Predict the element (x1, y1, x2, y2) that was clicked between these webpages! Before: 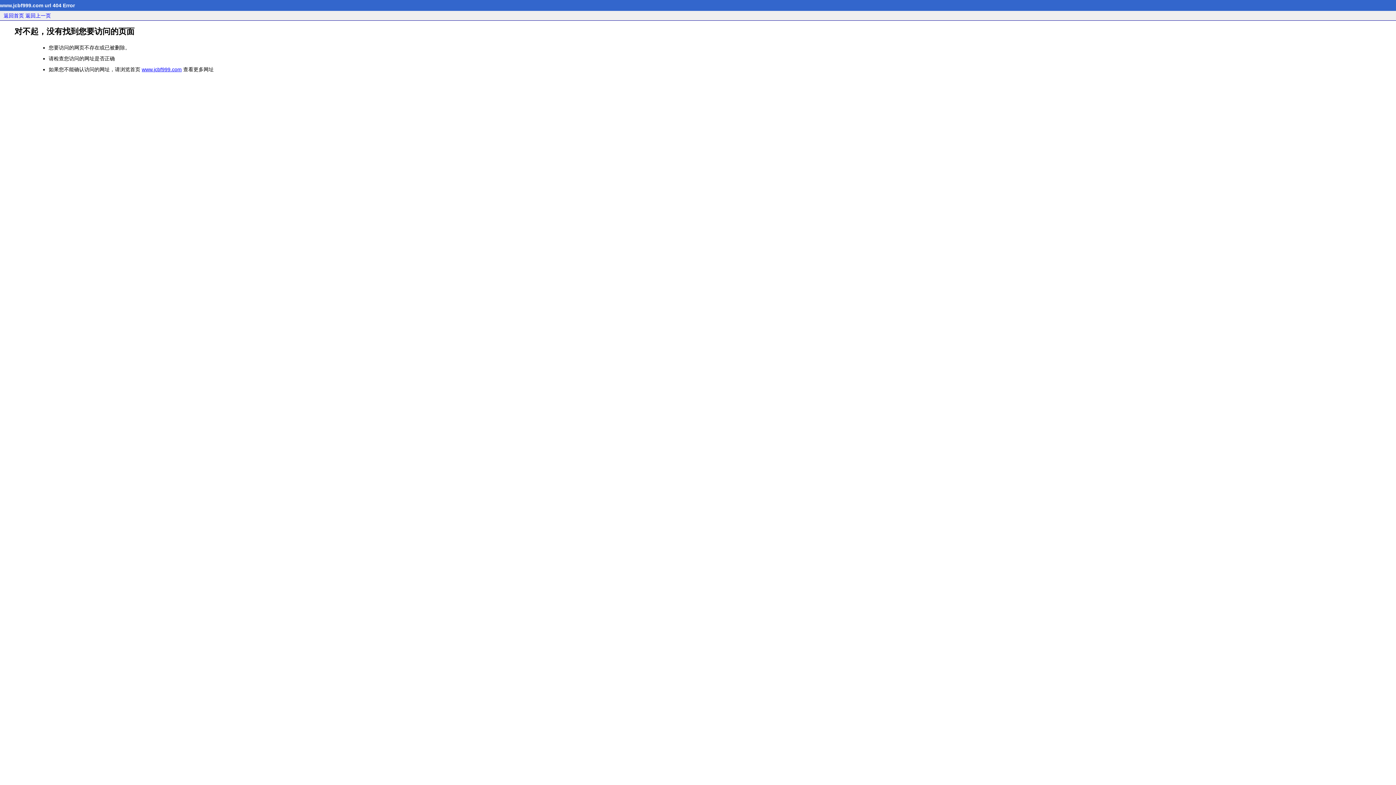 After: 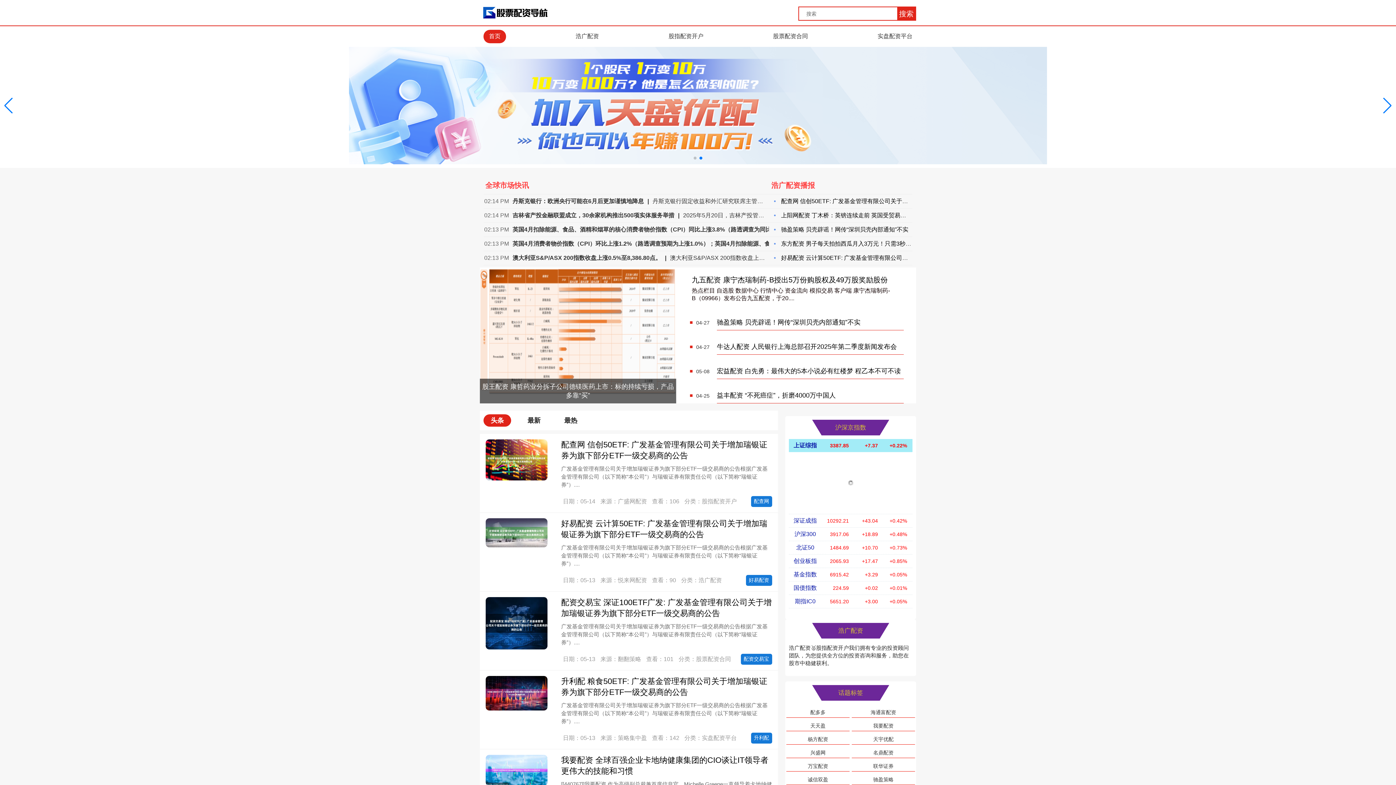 Action: bbox: (141, 66, 181, 72) label: www.jcbf999.com